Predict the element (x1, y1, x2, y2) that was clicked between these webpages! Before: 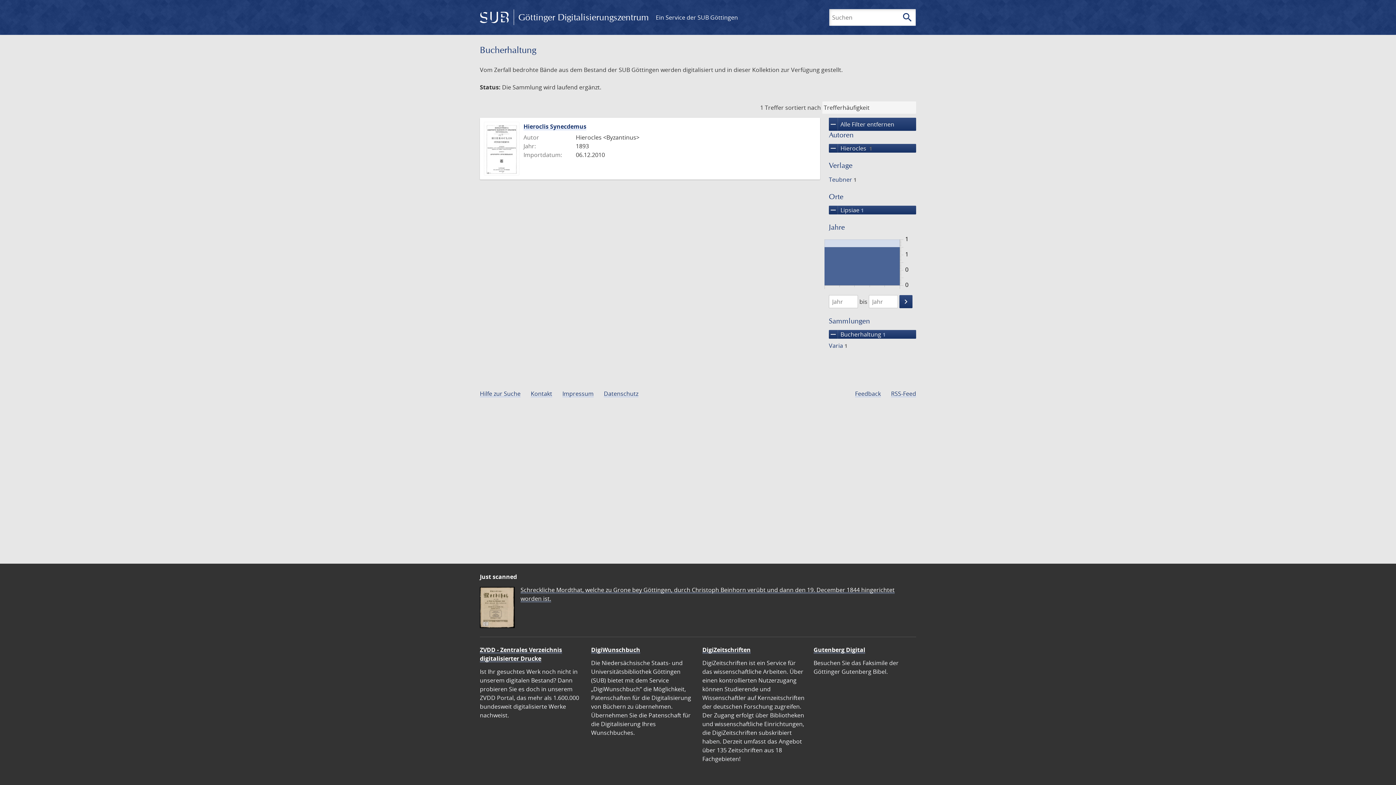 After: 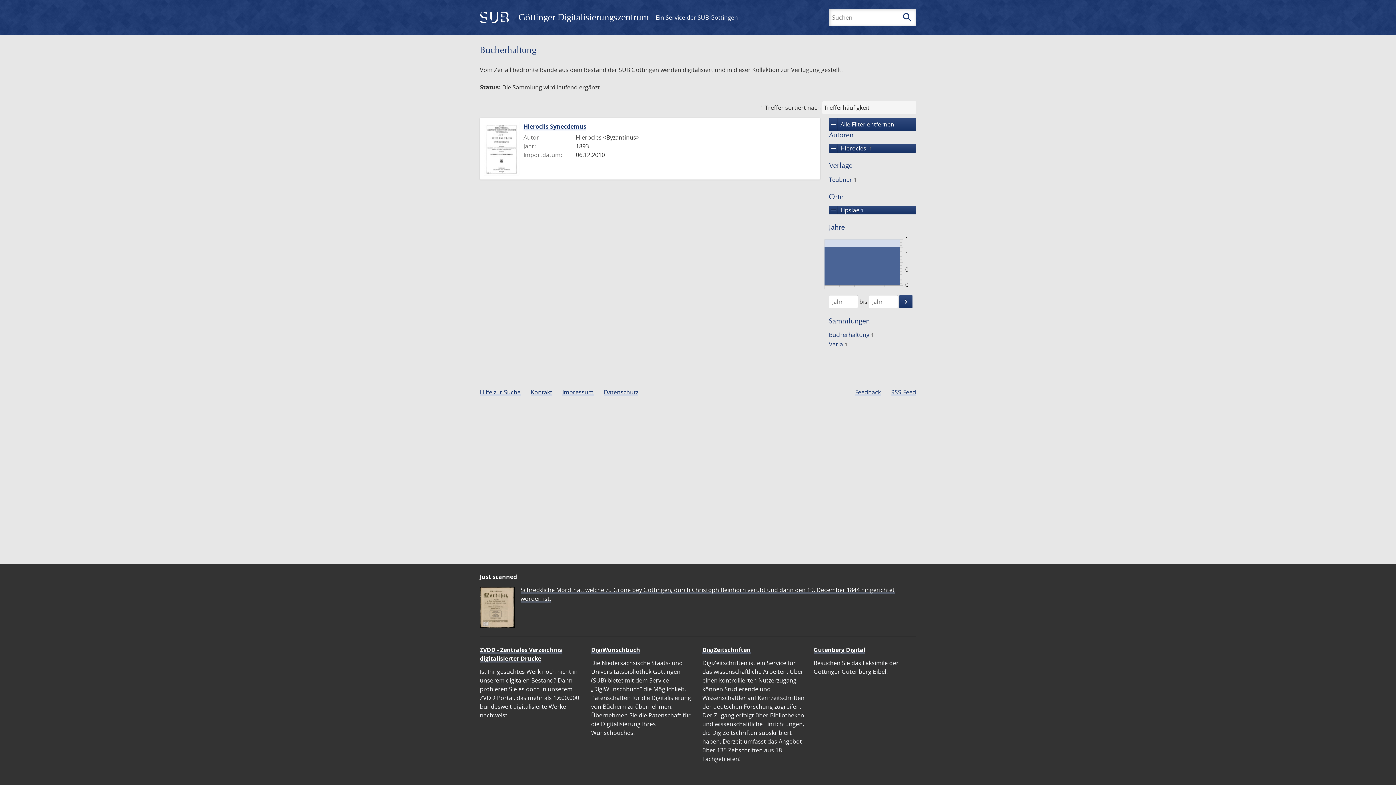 Action: bbox: (829, 330, 916, 338) label: remove
Bucherhaltung 1